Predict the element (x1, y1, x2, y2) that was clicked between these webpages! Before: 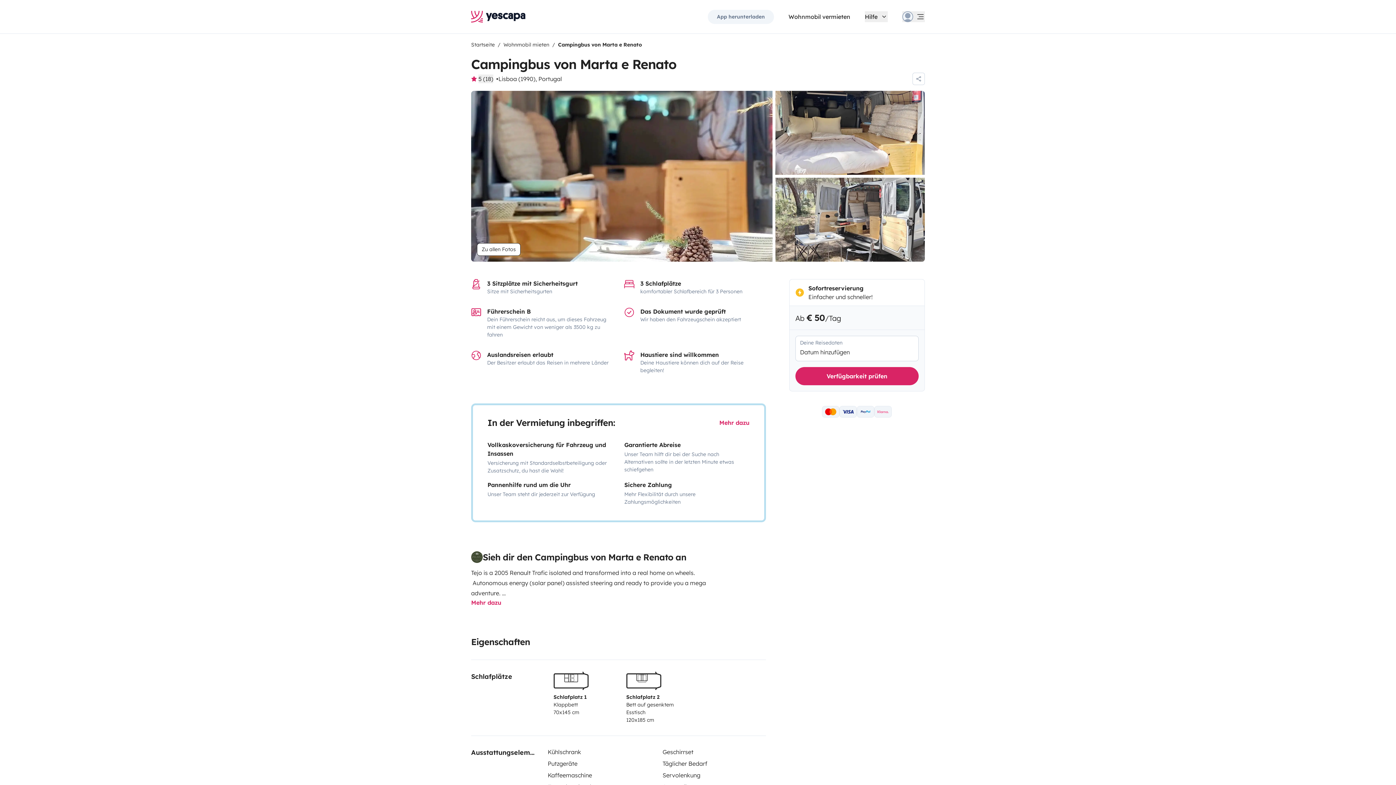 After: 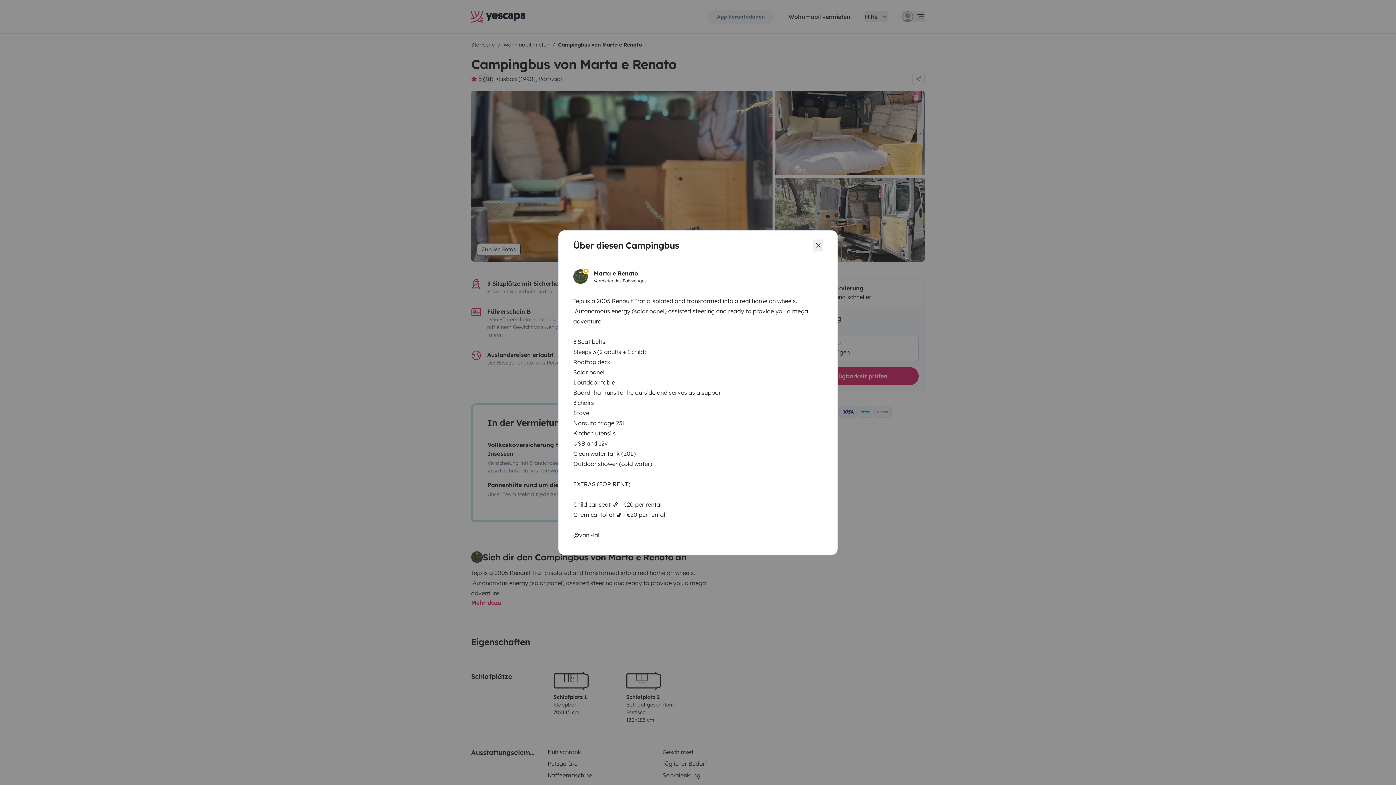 Action: bbox: (471, 598, 501, 607) label: Mehr dazu